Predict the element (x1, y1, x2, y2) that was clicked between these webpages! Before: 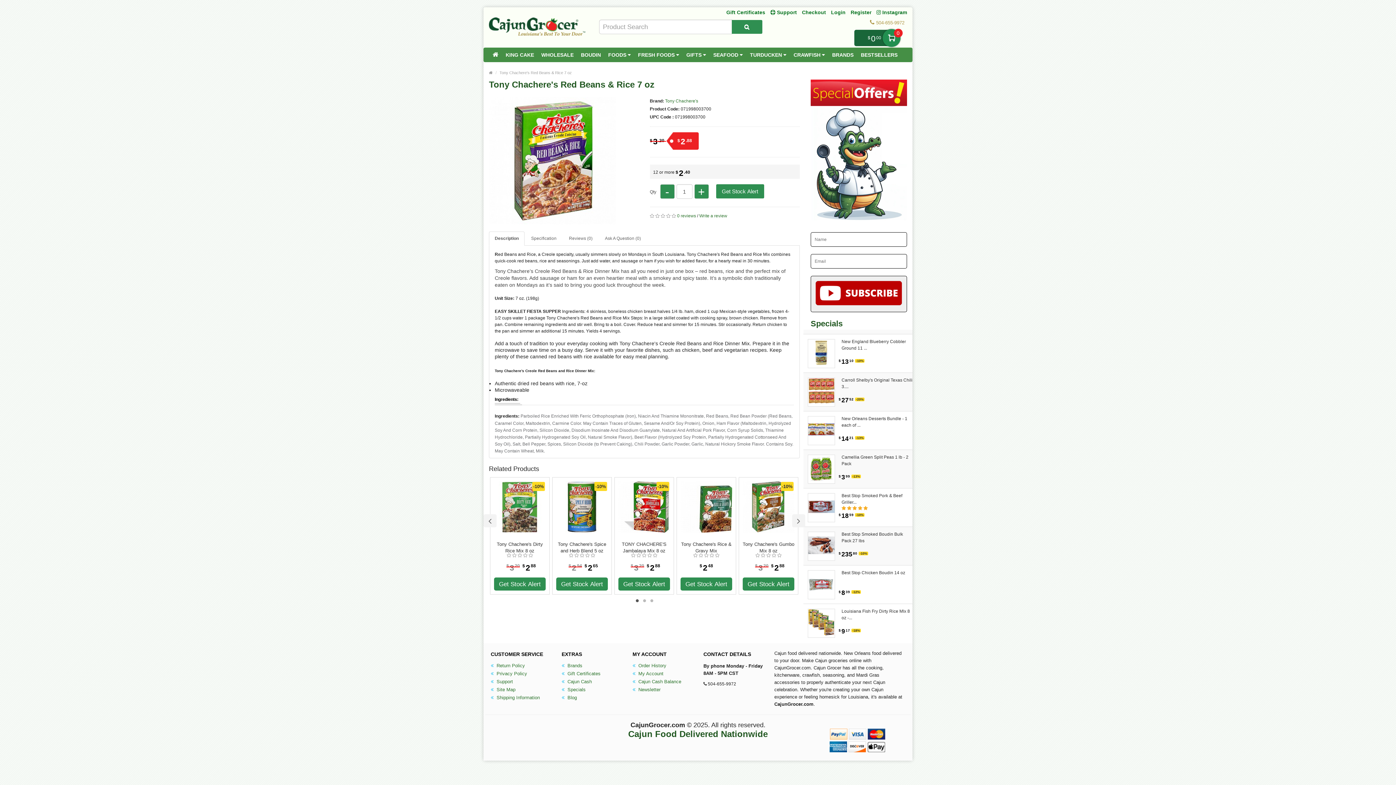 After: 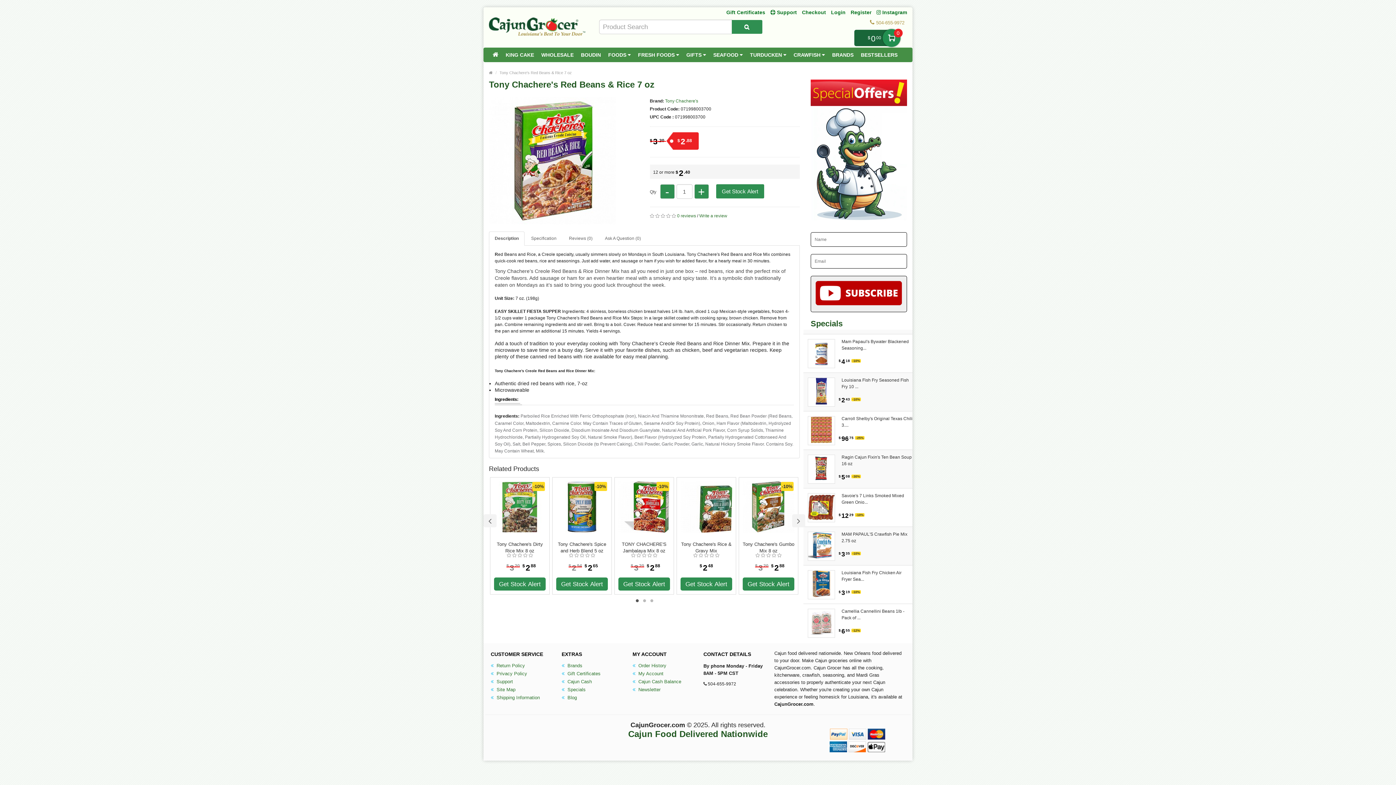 Action: bbox: (499, 70, 572, 74) label: Tony Chachere's Red Beans & Rice 7 oz